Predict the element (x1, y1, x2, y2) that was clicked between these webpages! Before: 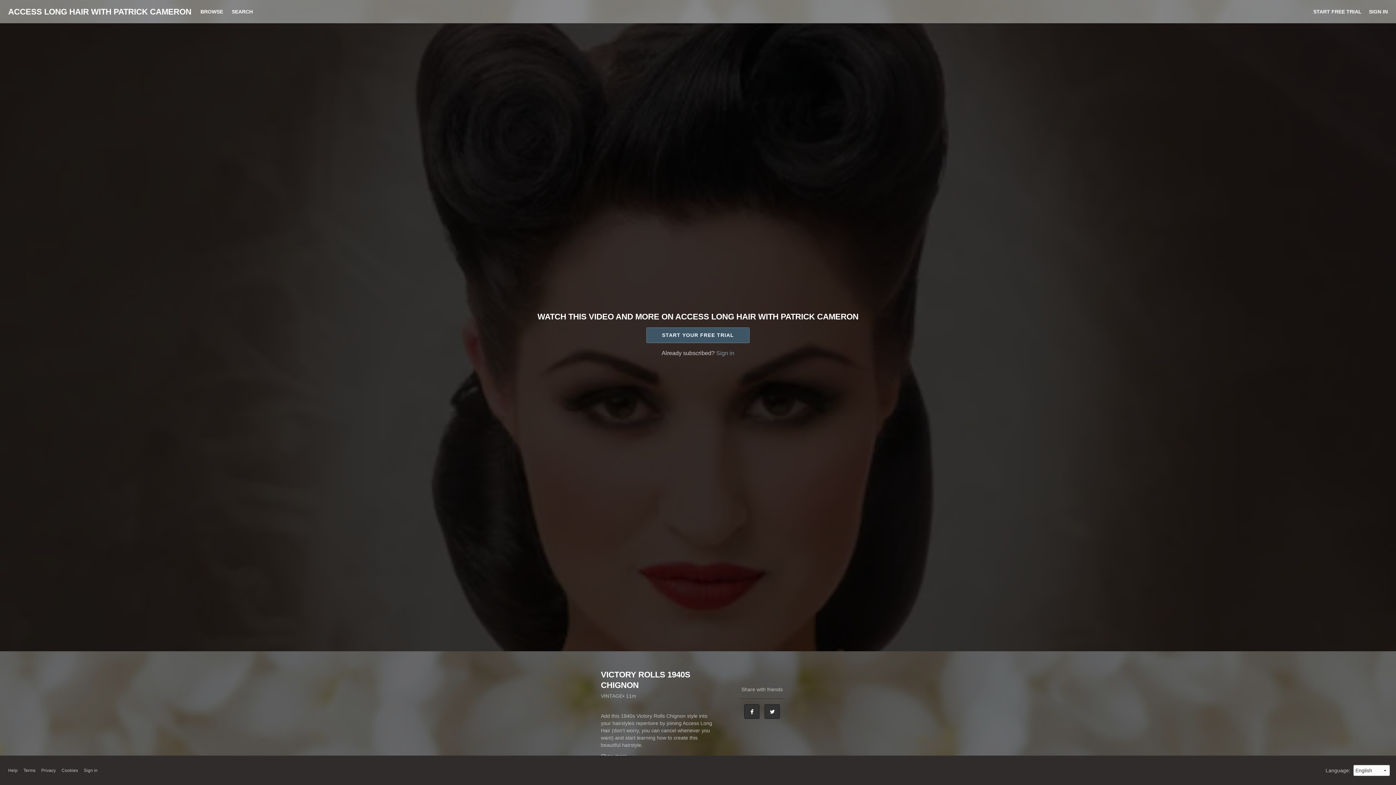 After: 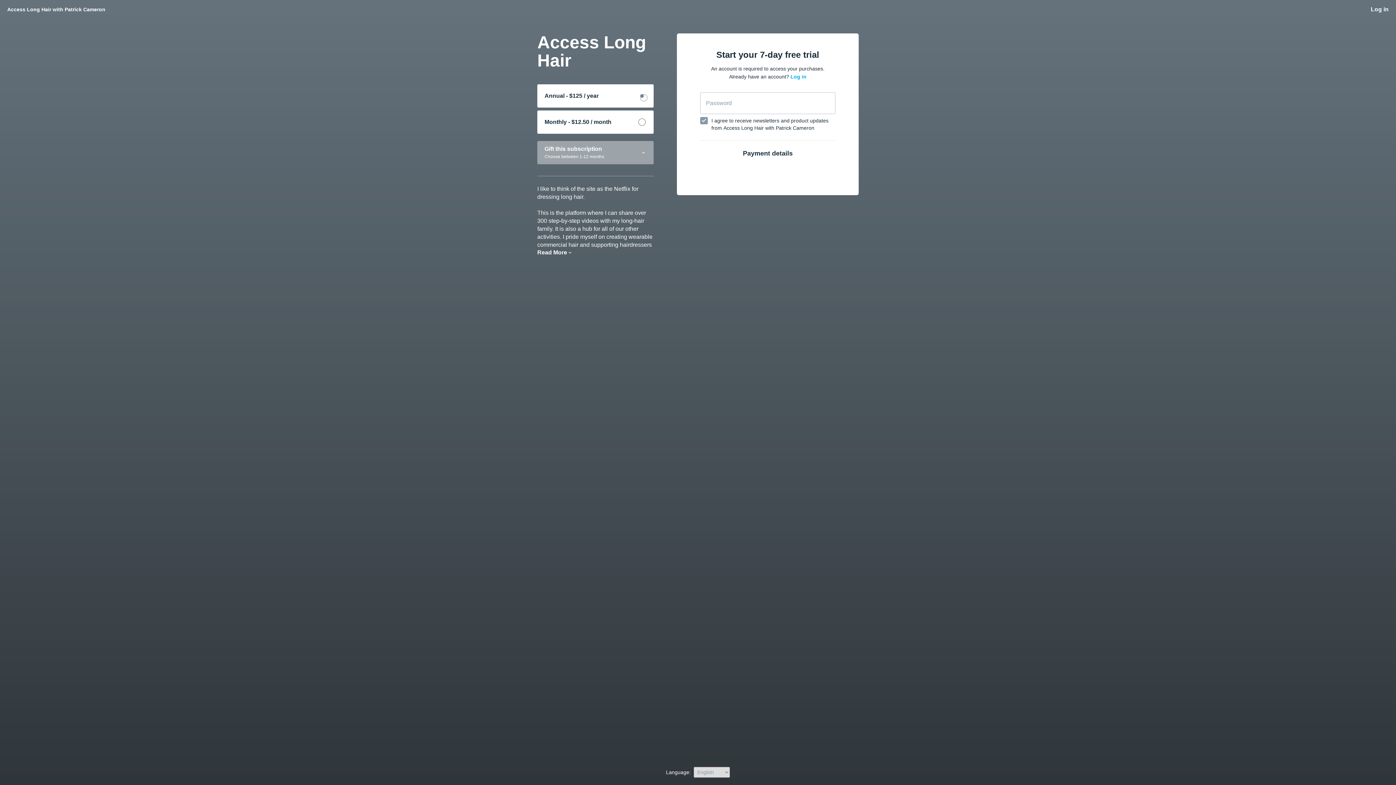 Action: label: START YOUR FREE TRIAL bbox: (646, 327, 749, 343)